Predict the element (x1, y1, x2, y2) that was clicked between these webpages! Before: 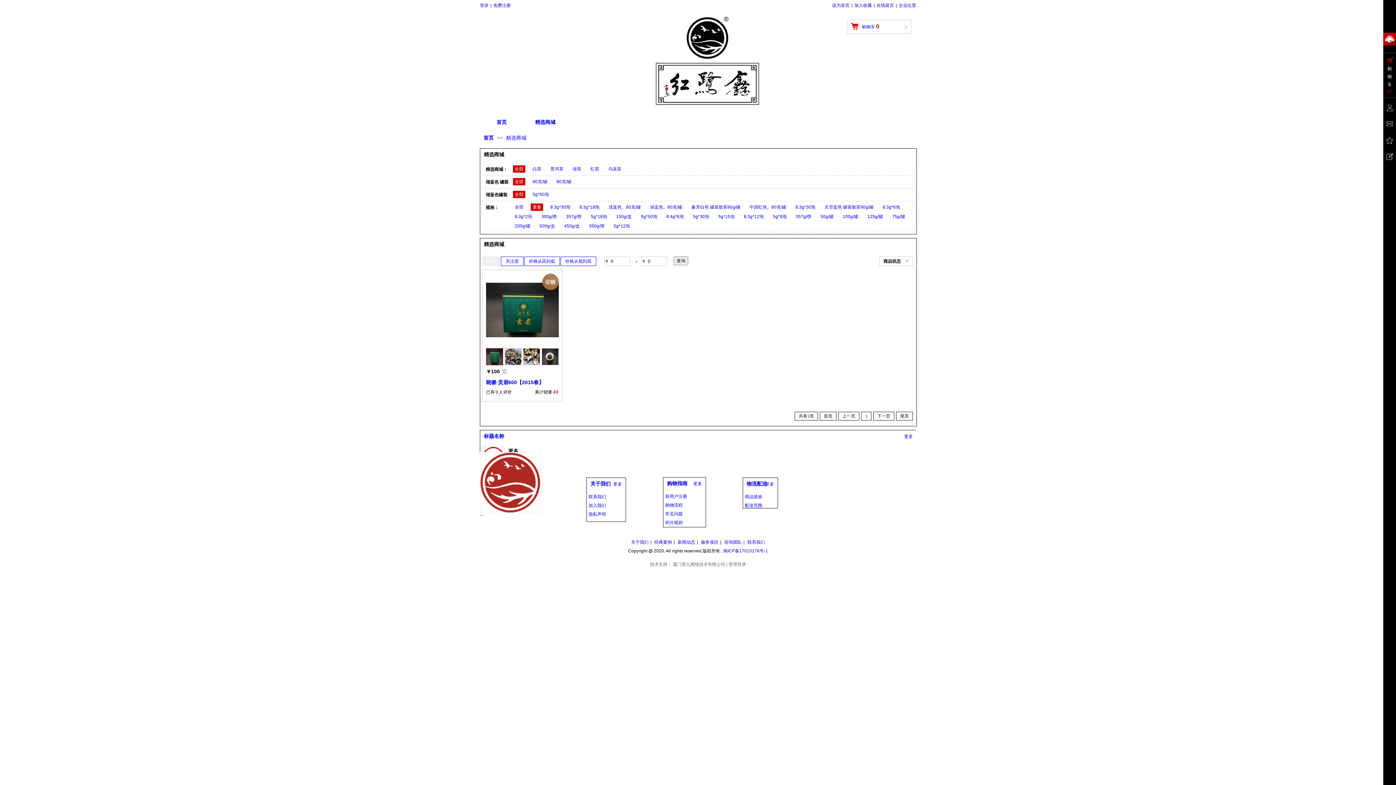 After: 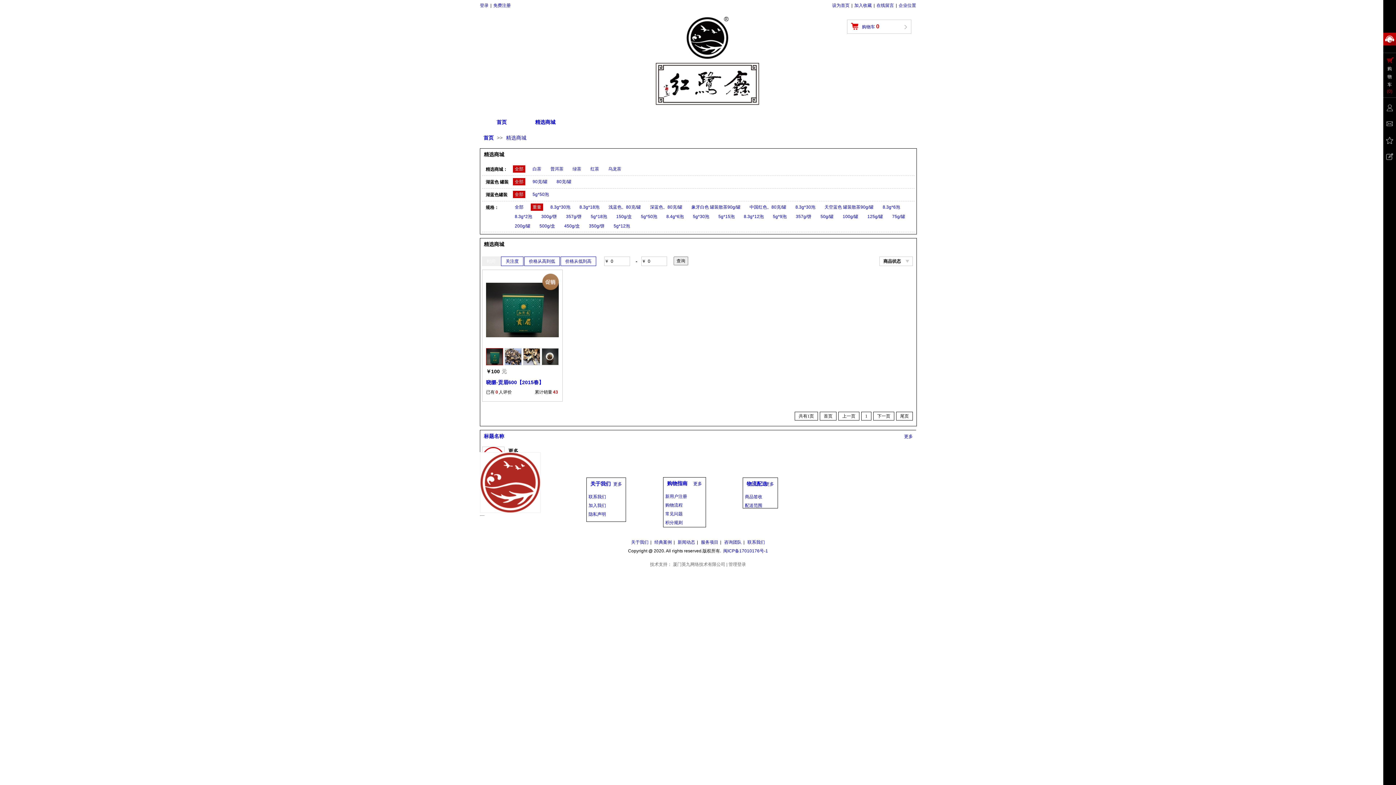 Action: label: 关于我们 bbox: (590, 481, 610, 486)